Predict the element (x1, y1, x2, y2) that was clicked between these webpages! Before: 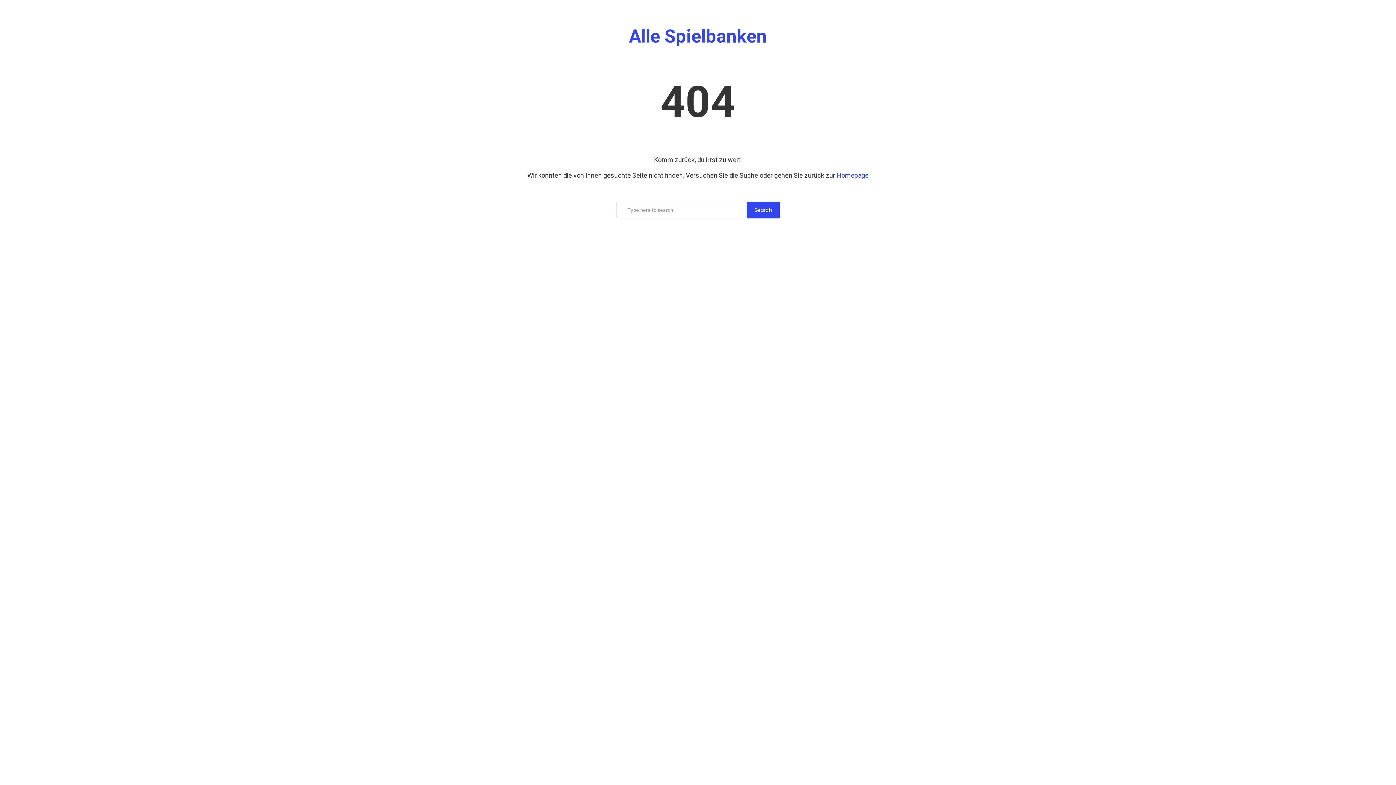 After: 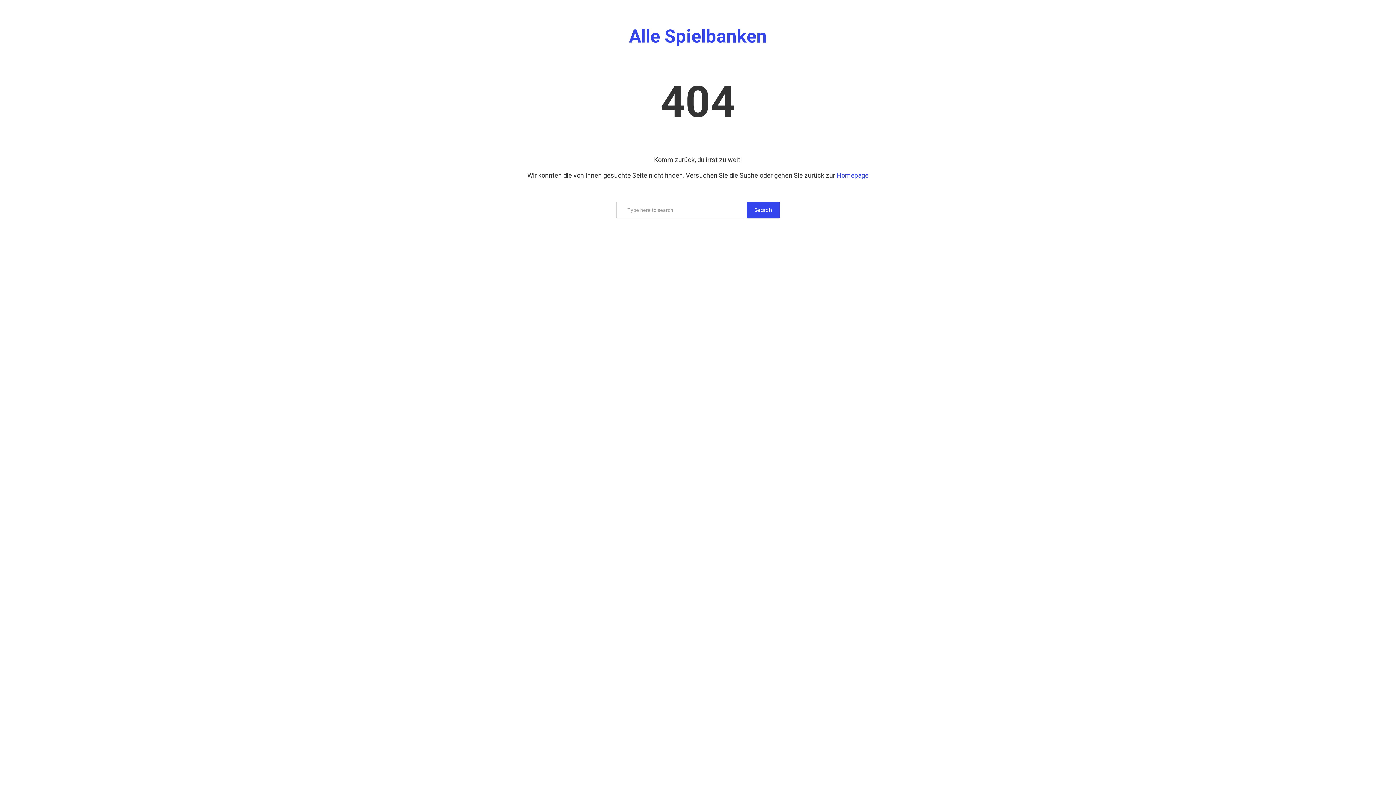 Action: label: Search bbox: (485, 201, 910, 218)